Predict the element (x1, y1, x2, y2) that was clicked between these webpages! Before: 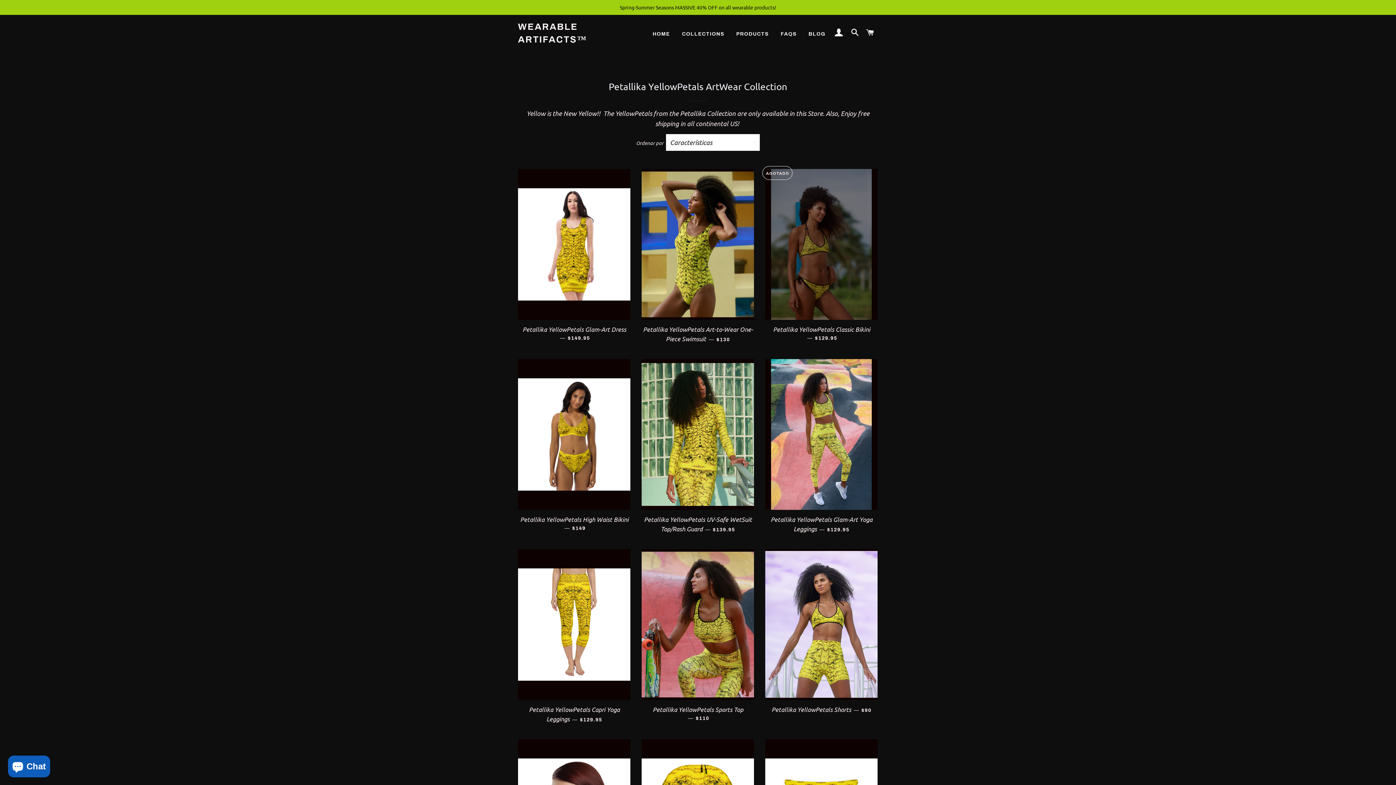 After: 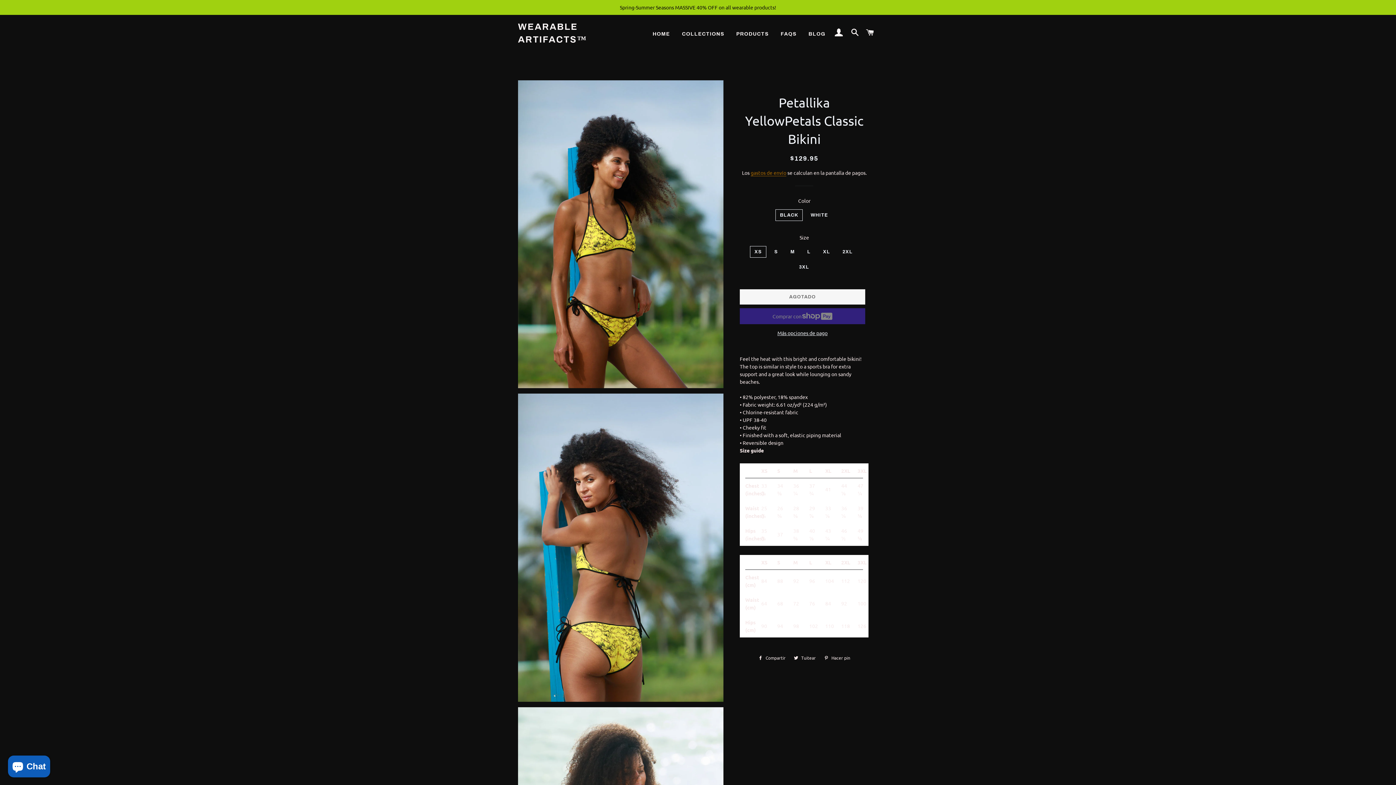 Action: bbox: (765, 169, 877, 319)